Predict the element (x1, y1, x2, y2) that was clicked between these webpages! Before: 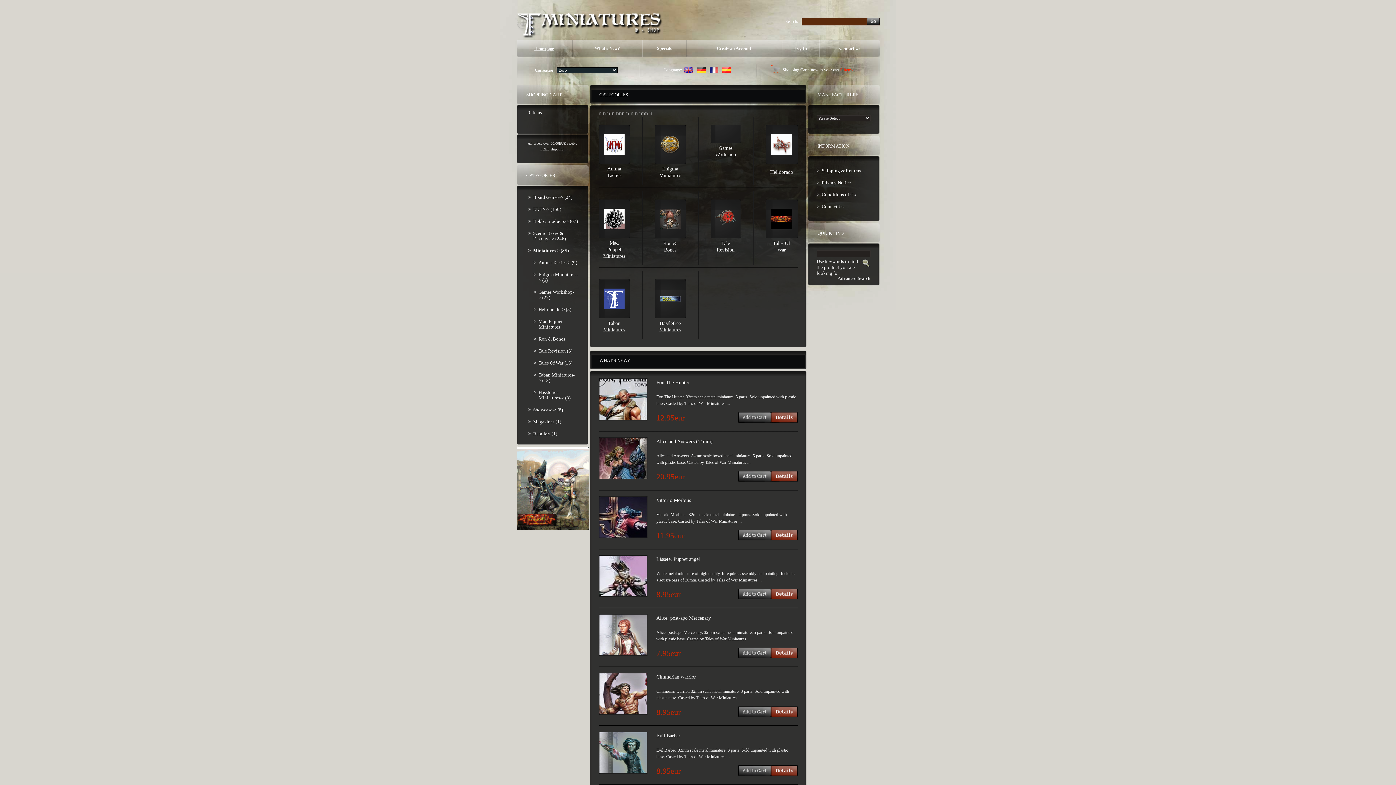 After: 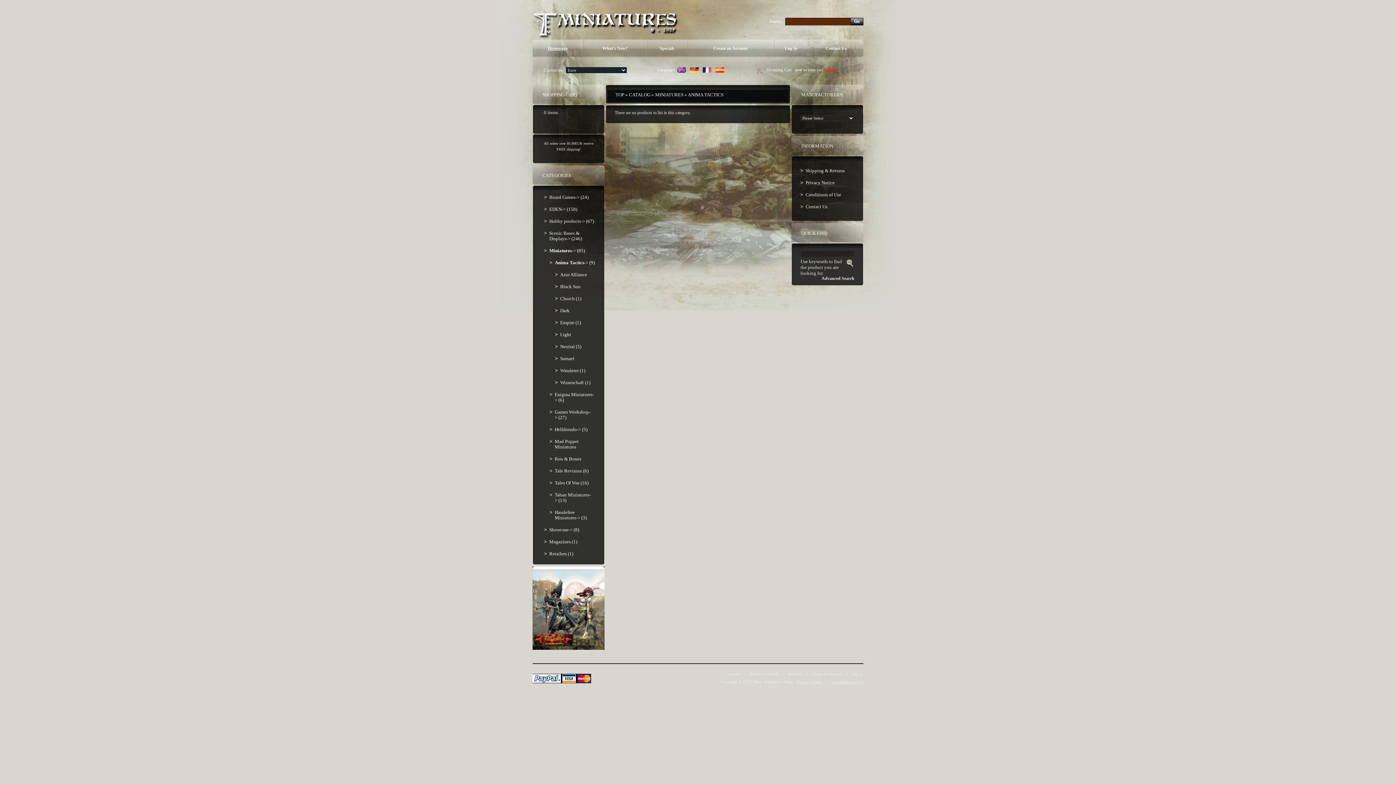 Action: bbox: (603, 150, 624, 156)